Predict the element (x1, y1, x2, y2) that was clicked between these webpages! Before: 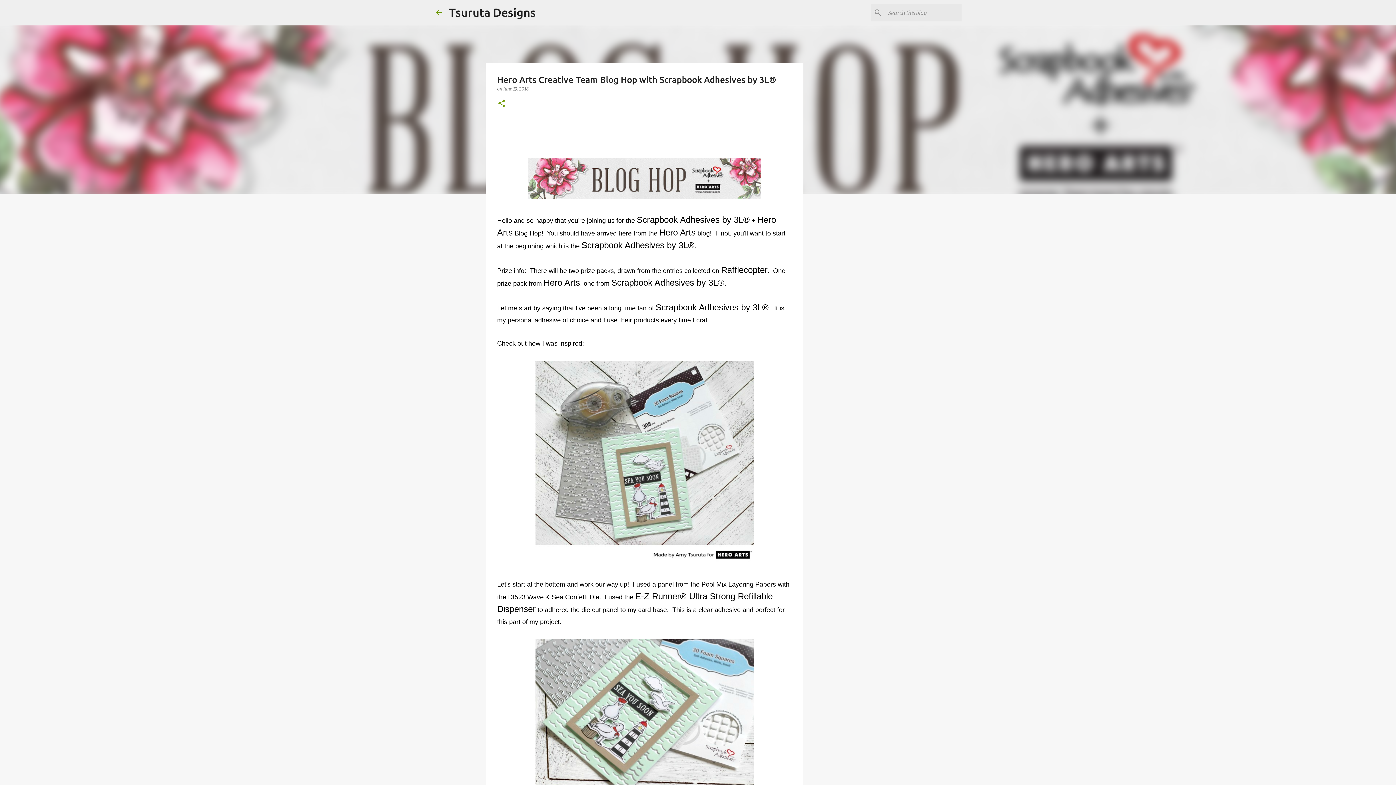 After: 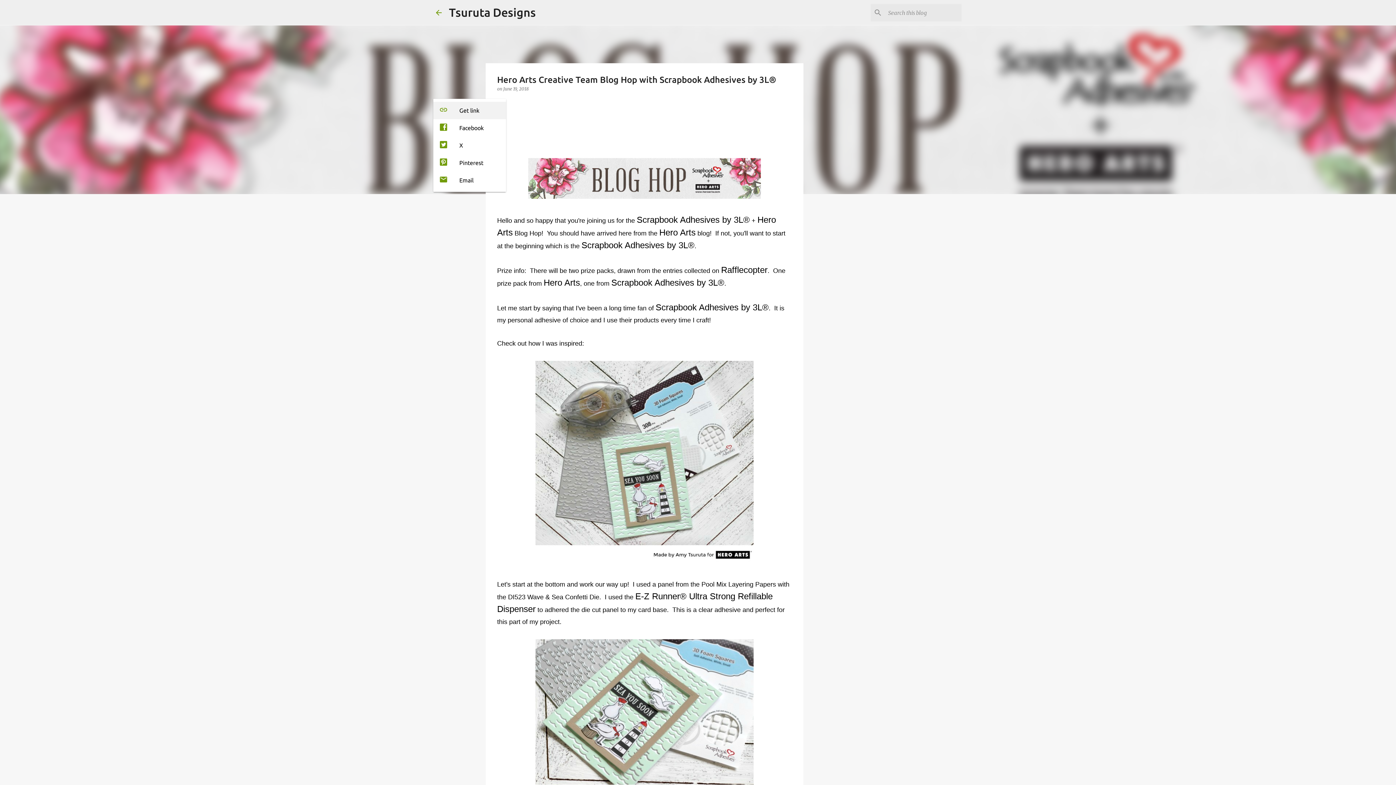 Action: label: Share bbox: (497, 98, 506, 108)